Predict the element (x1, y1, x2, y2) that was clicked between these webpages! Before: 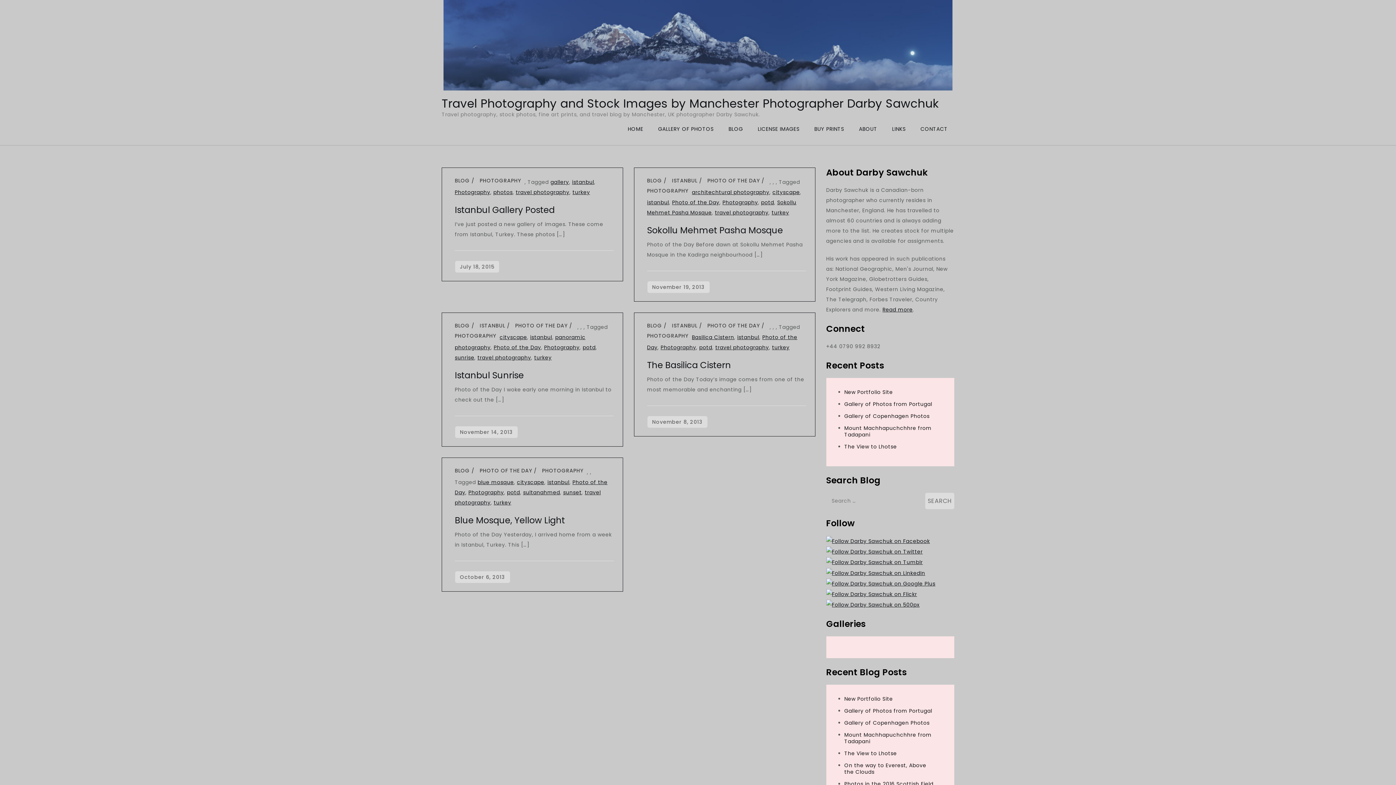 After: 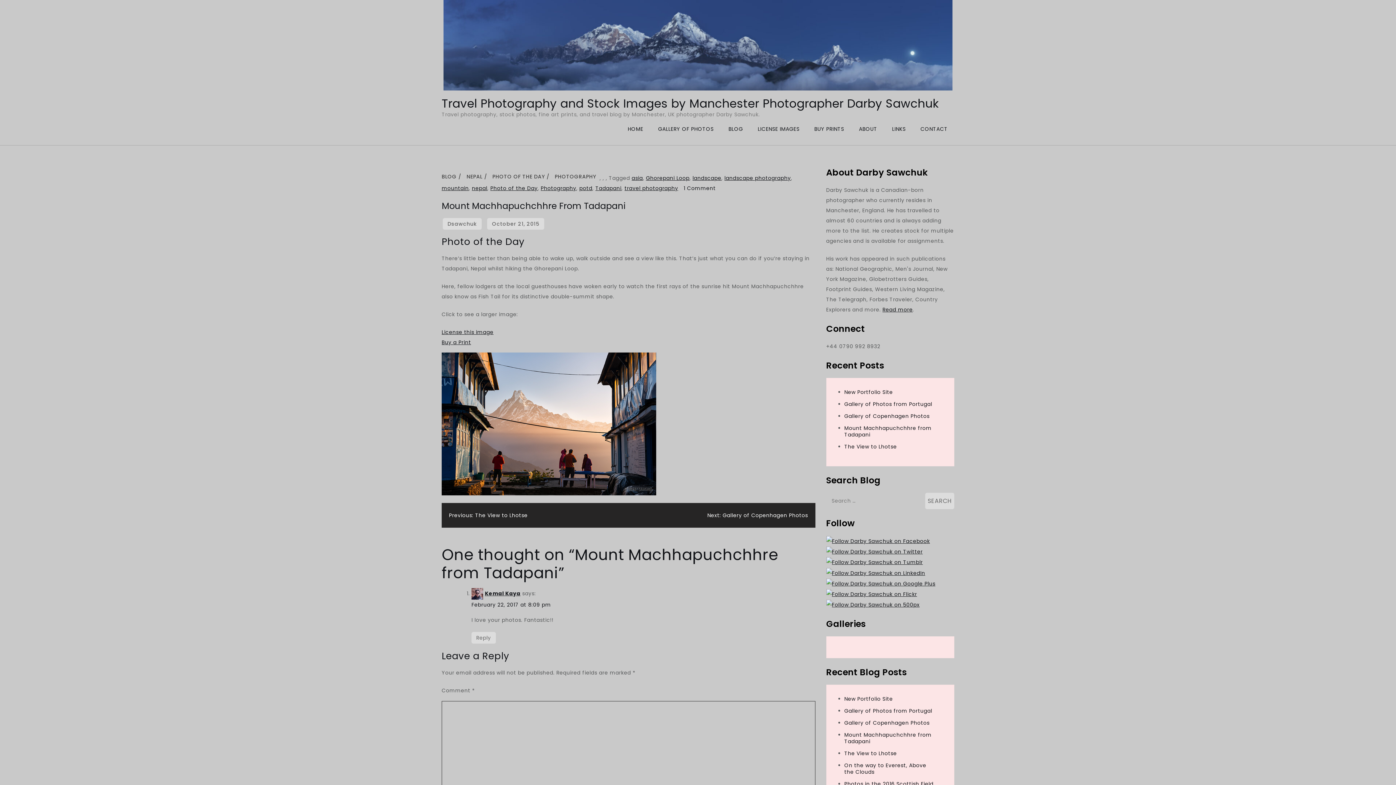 Action: label: Mount Machhapuchchhre from Tadapani bbox: (844, 424, 931, 438)